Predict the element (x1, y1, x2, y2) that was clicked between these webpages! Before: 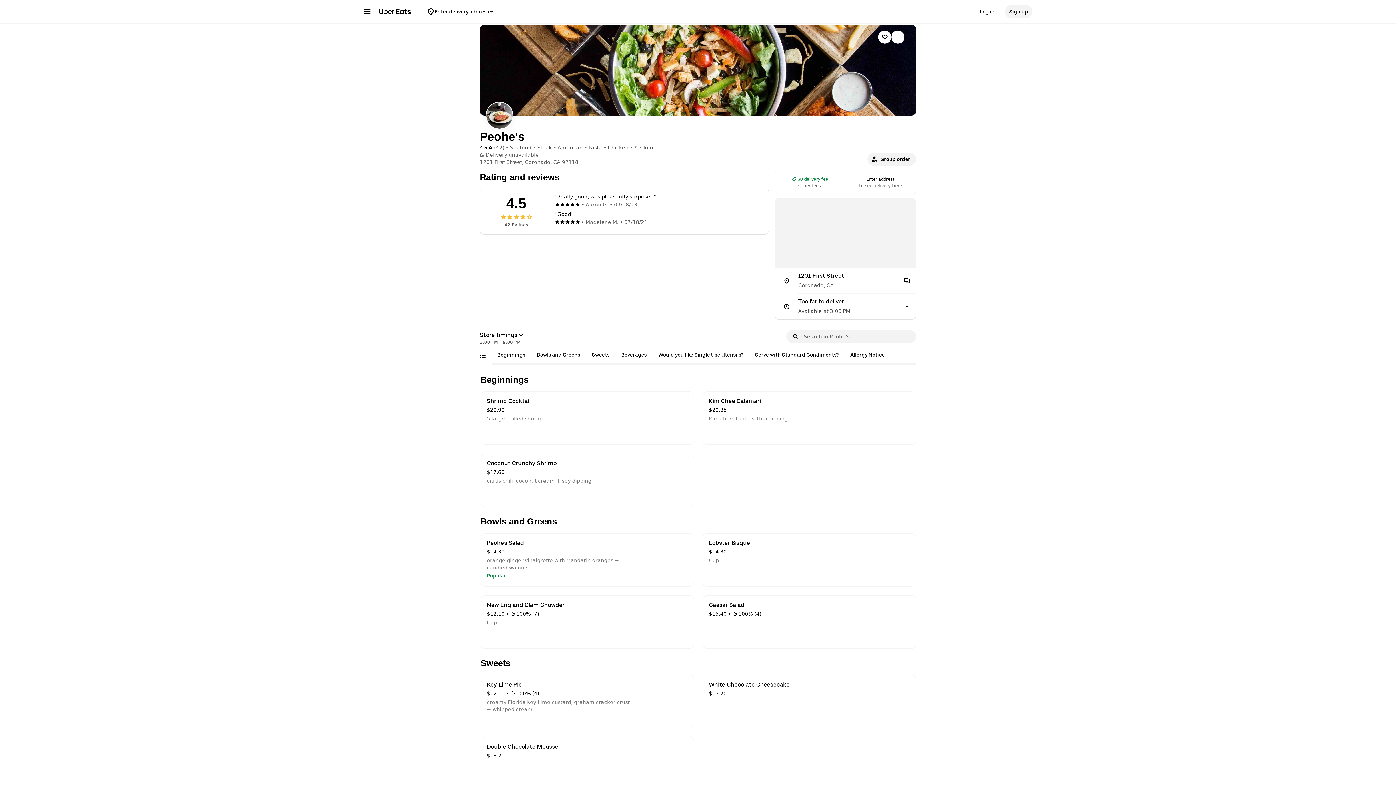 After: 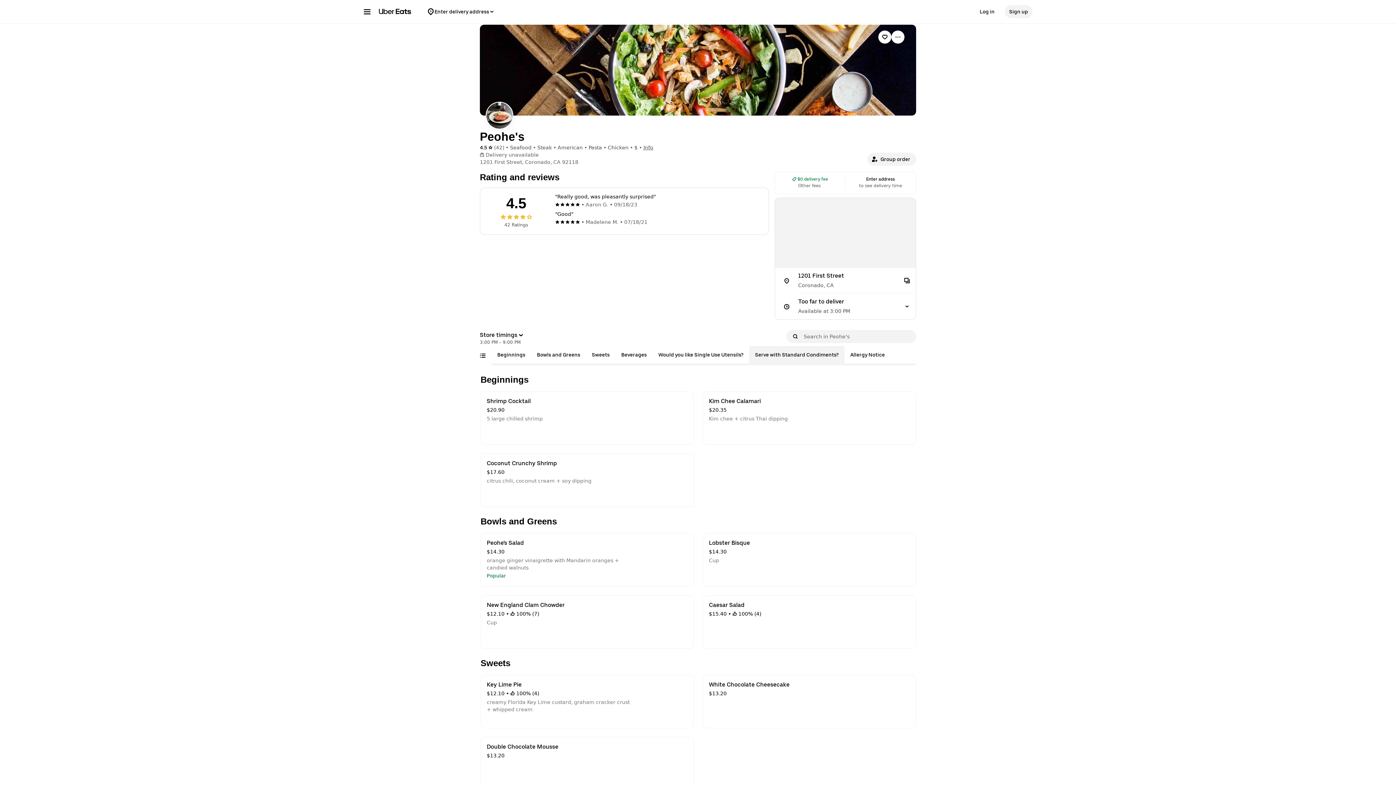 Action: bbox: (749, 346, 844, 363) label: Serve with Standard Condiments?